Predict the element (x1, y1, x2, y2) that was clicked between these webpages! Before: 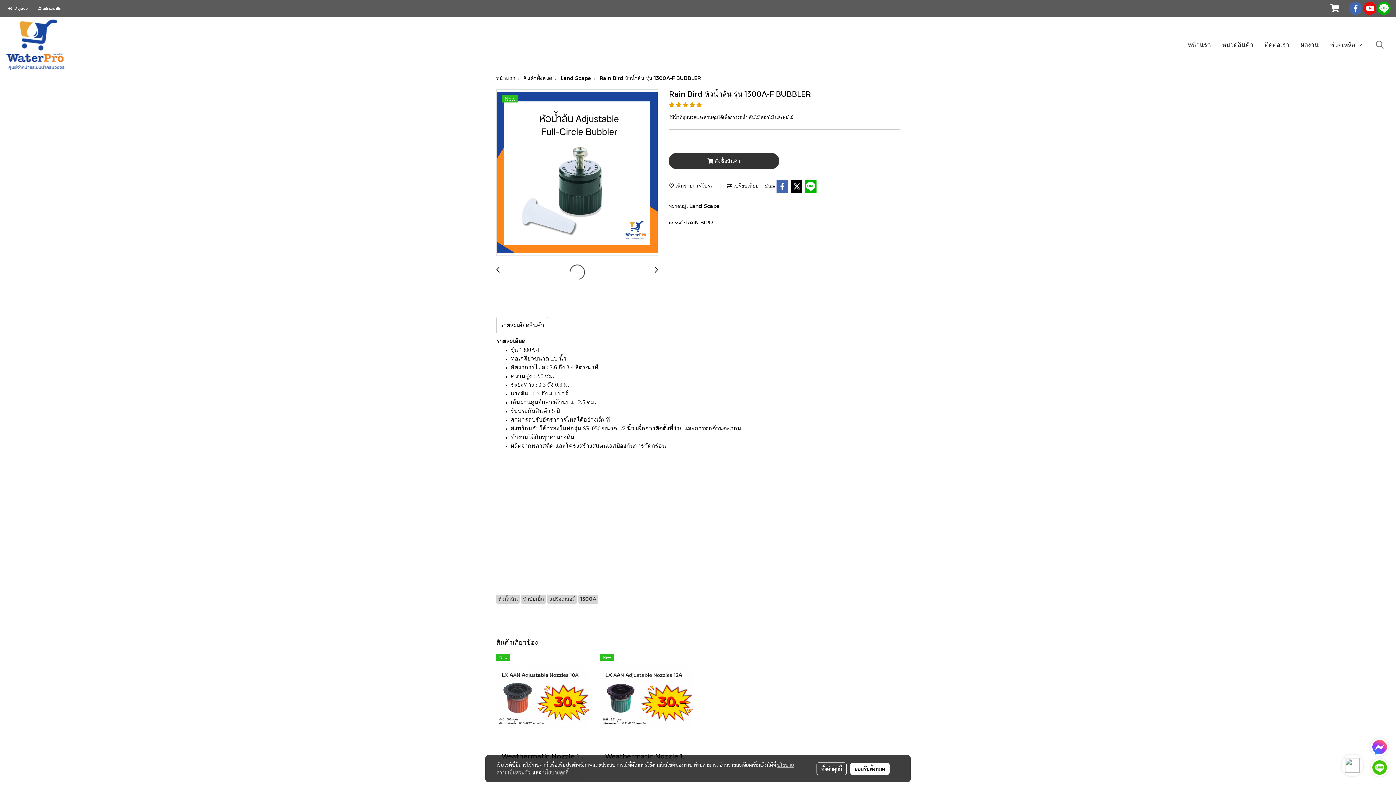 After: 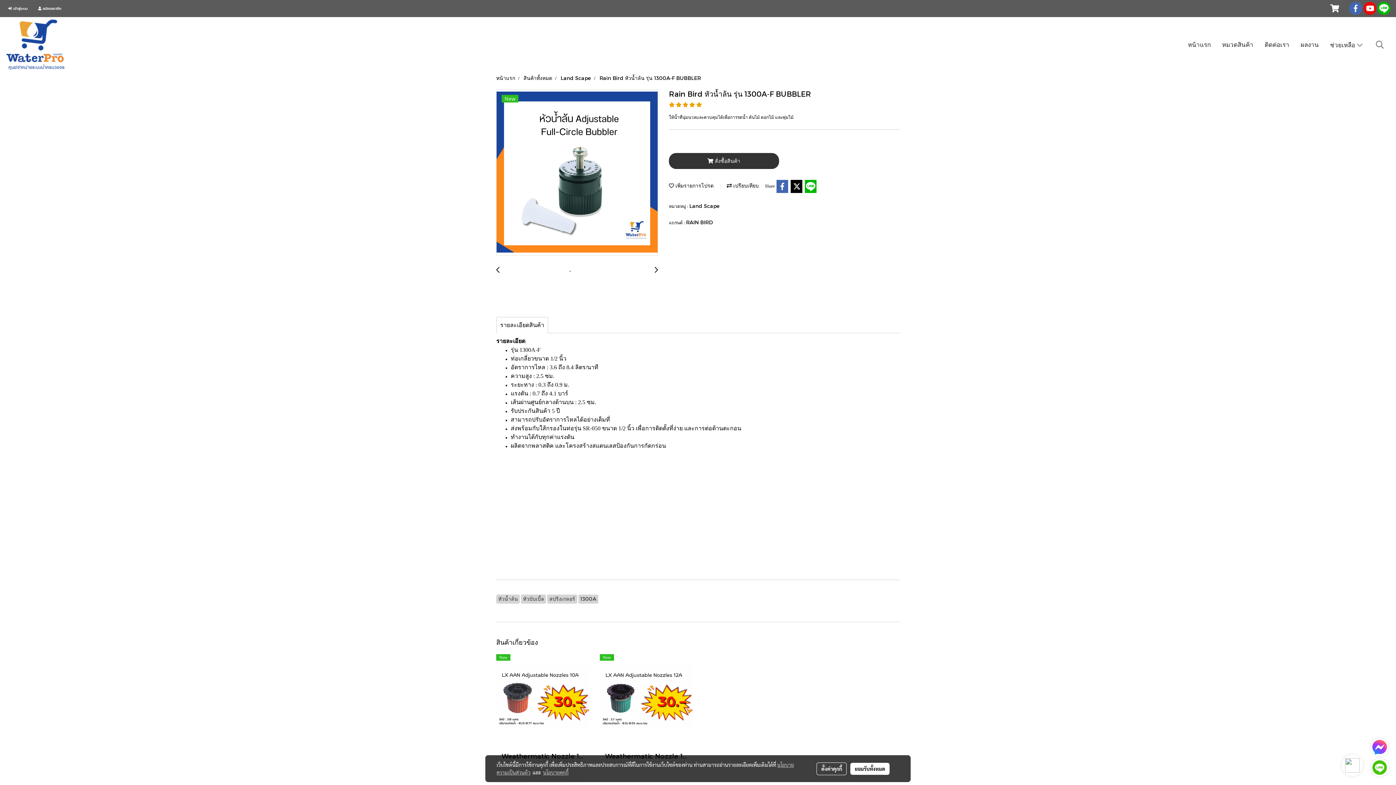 Action: bbox: (1345, 758, 1360, 773)